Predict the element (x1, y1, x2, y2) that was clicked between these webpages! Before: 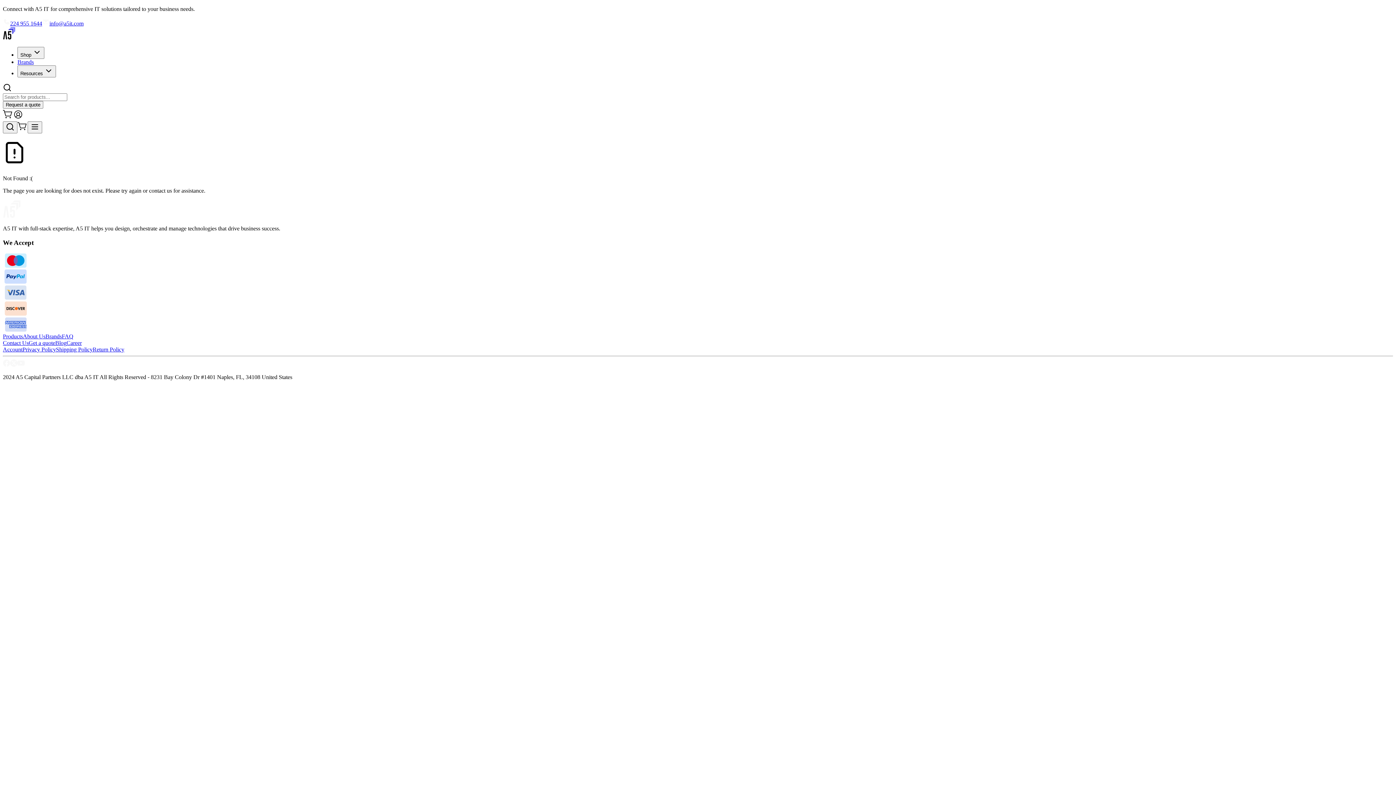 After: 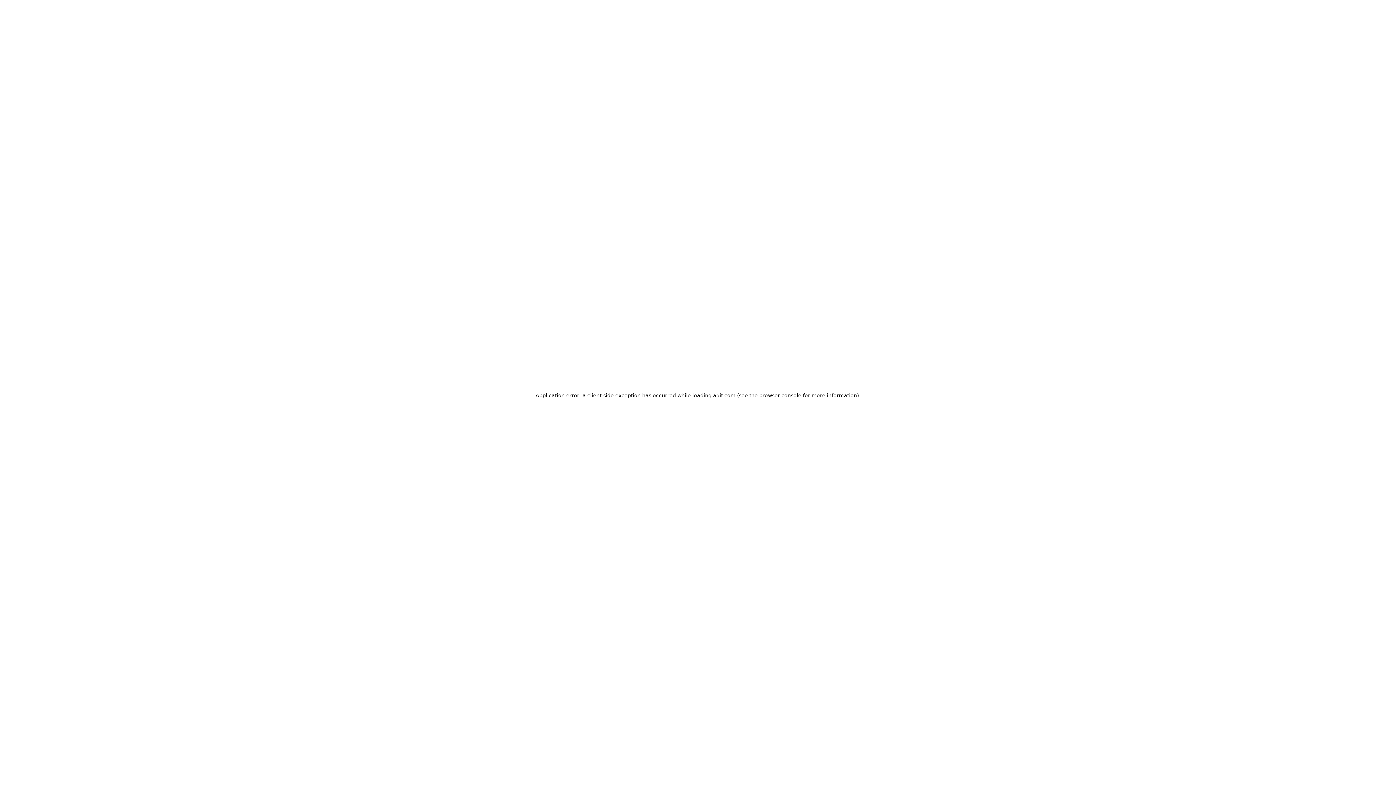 Action: label: FAQ bbox: (61, 333, 73, 339)